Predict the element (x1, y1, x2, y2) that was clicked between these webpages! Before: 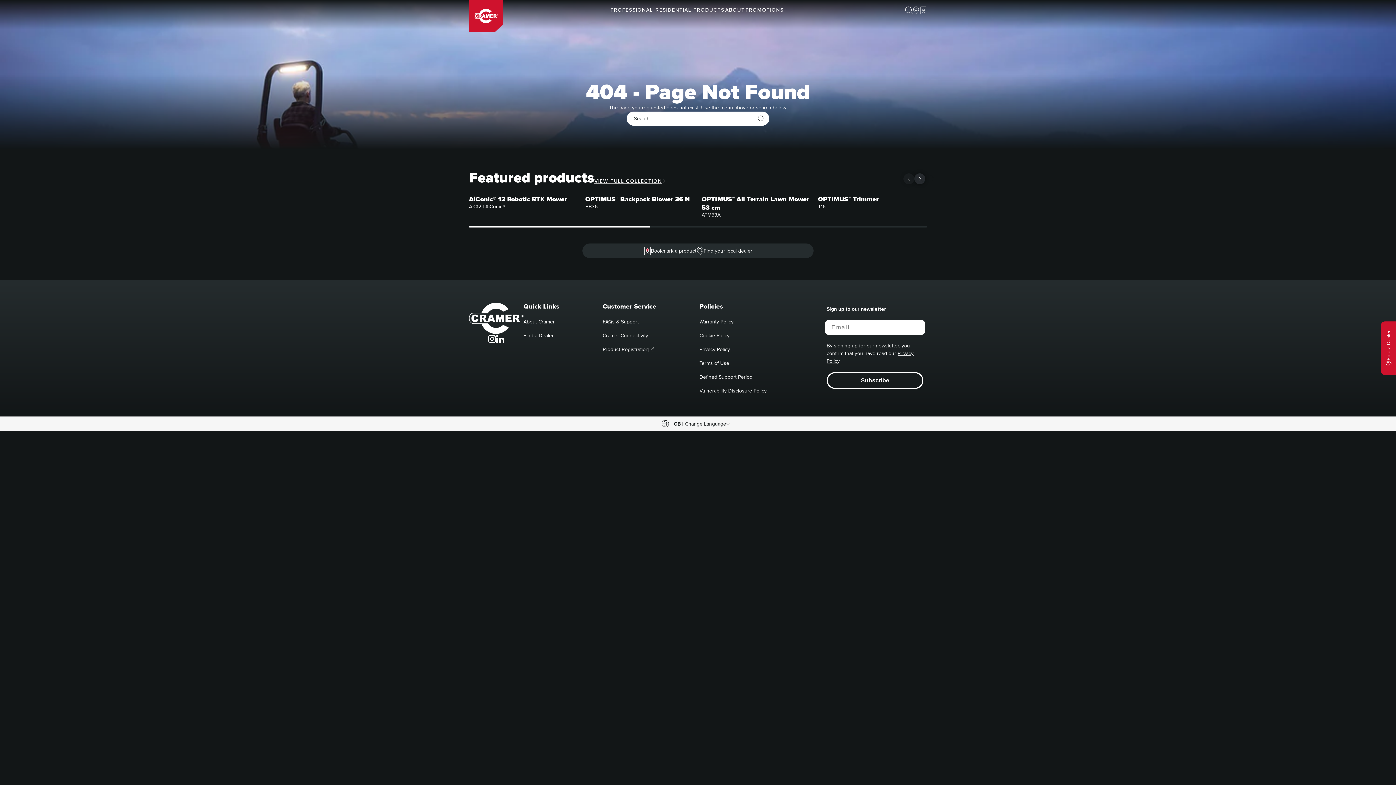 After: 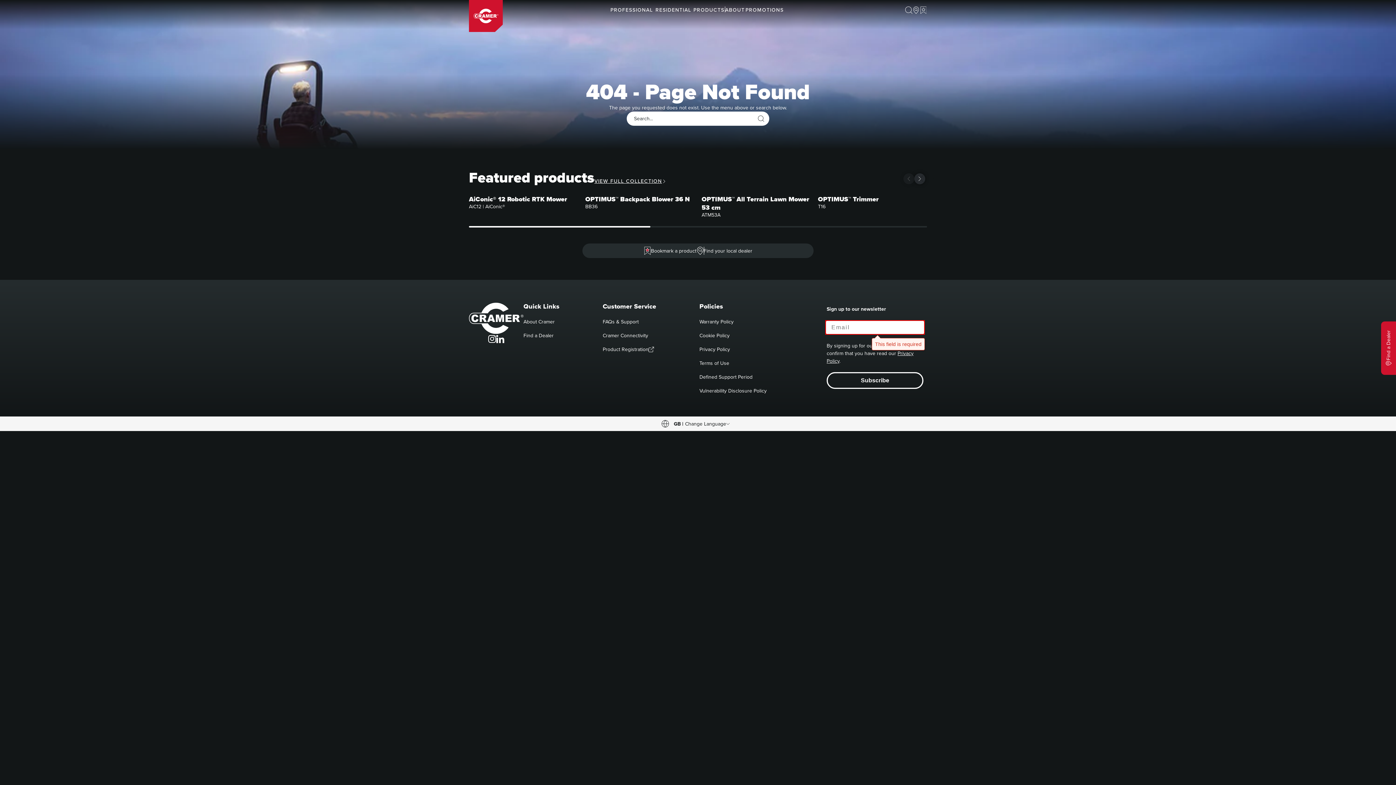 Action: bbox: (826, 372, 923, 389) label: Subscribe